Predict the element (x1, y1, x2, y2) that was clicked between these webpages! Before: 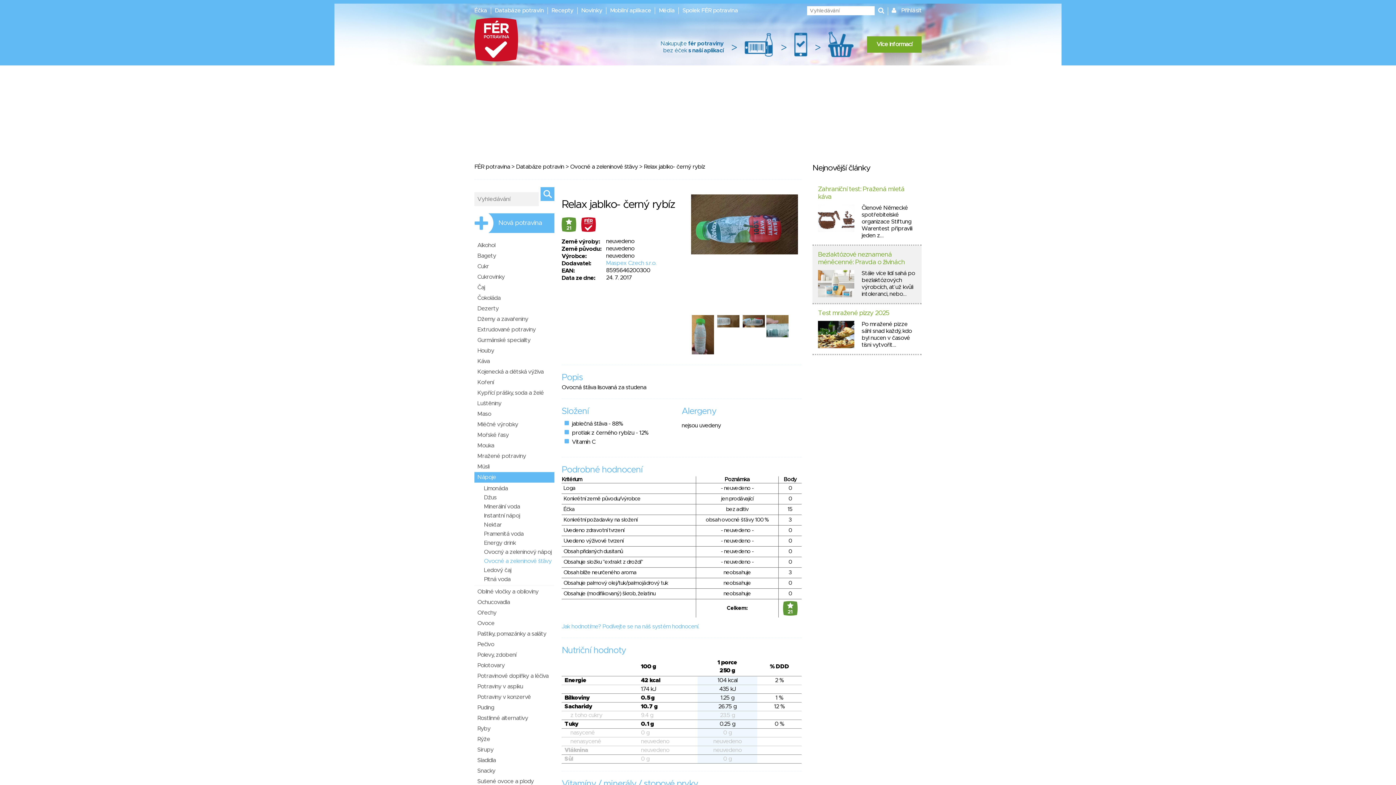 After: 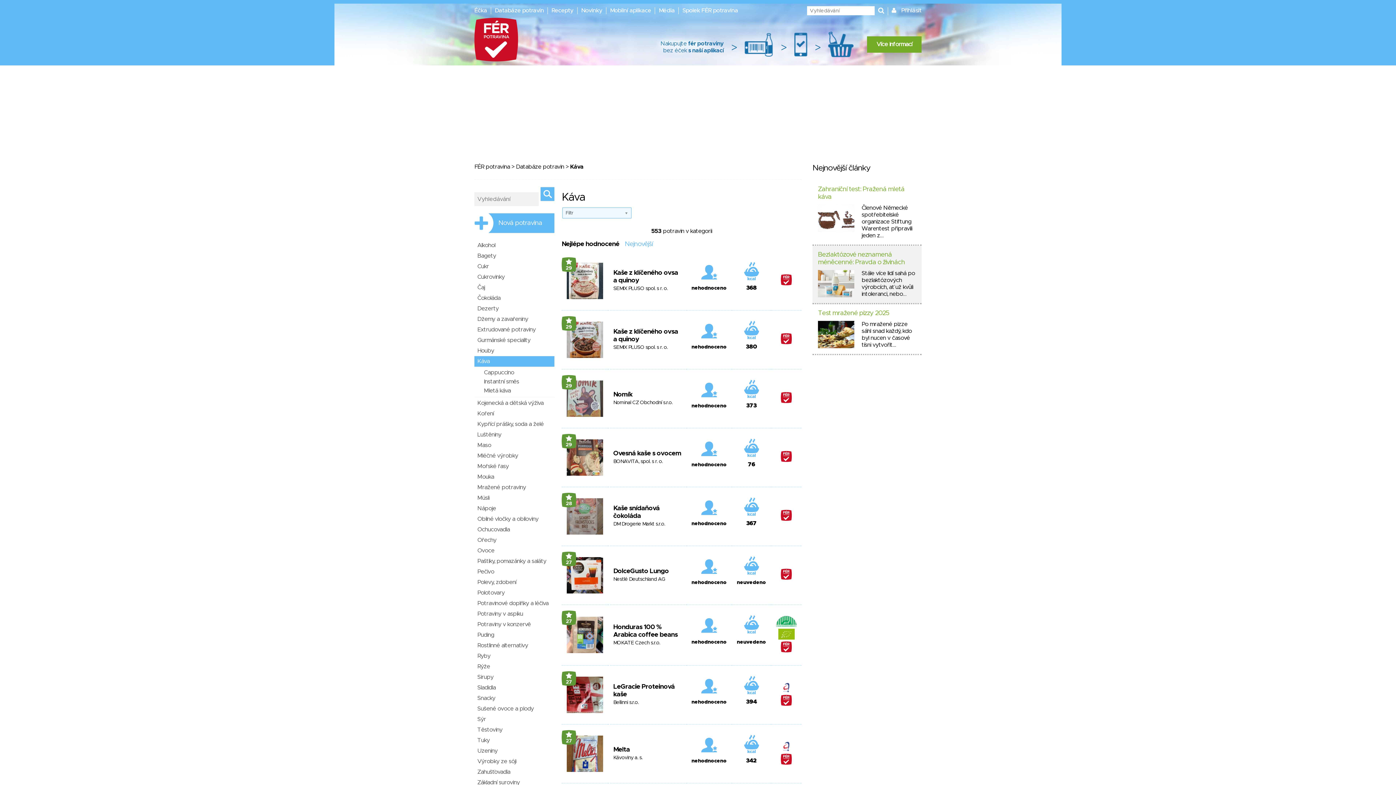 Action: bbox: (474, 356, 554, 366) label: Káva